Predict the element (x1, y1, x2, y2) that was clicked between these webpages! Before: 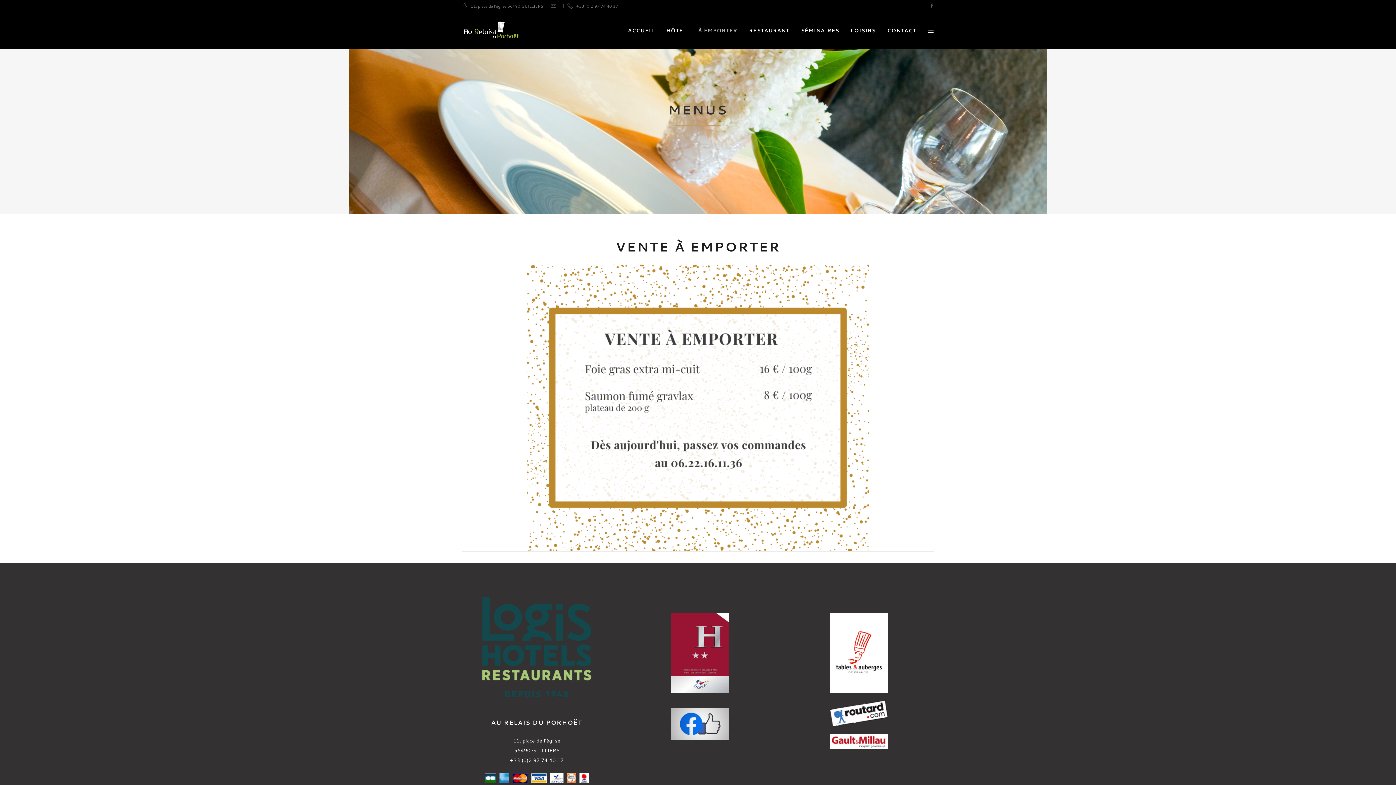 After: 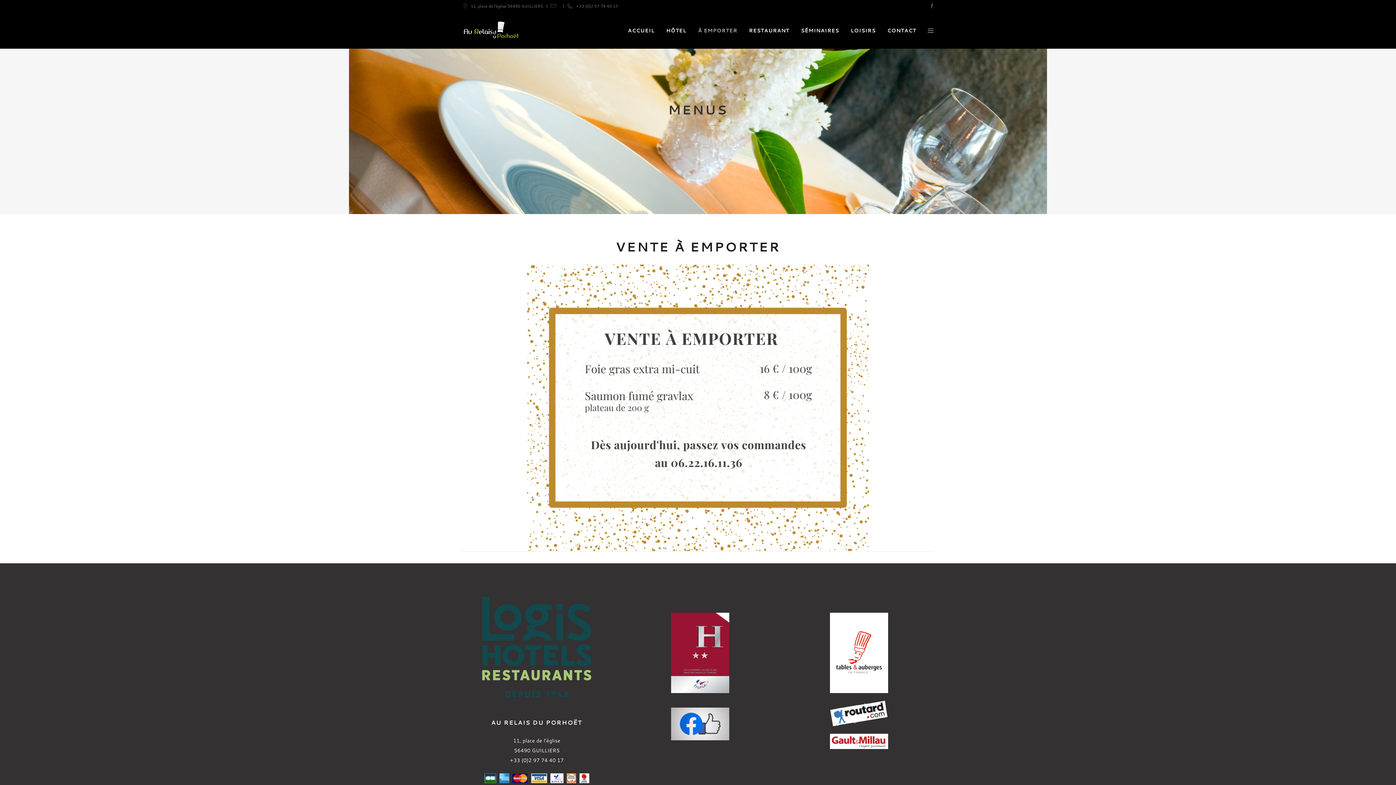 Action: bbox: (512, 773, 527, 783)